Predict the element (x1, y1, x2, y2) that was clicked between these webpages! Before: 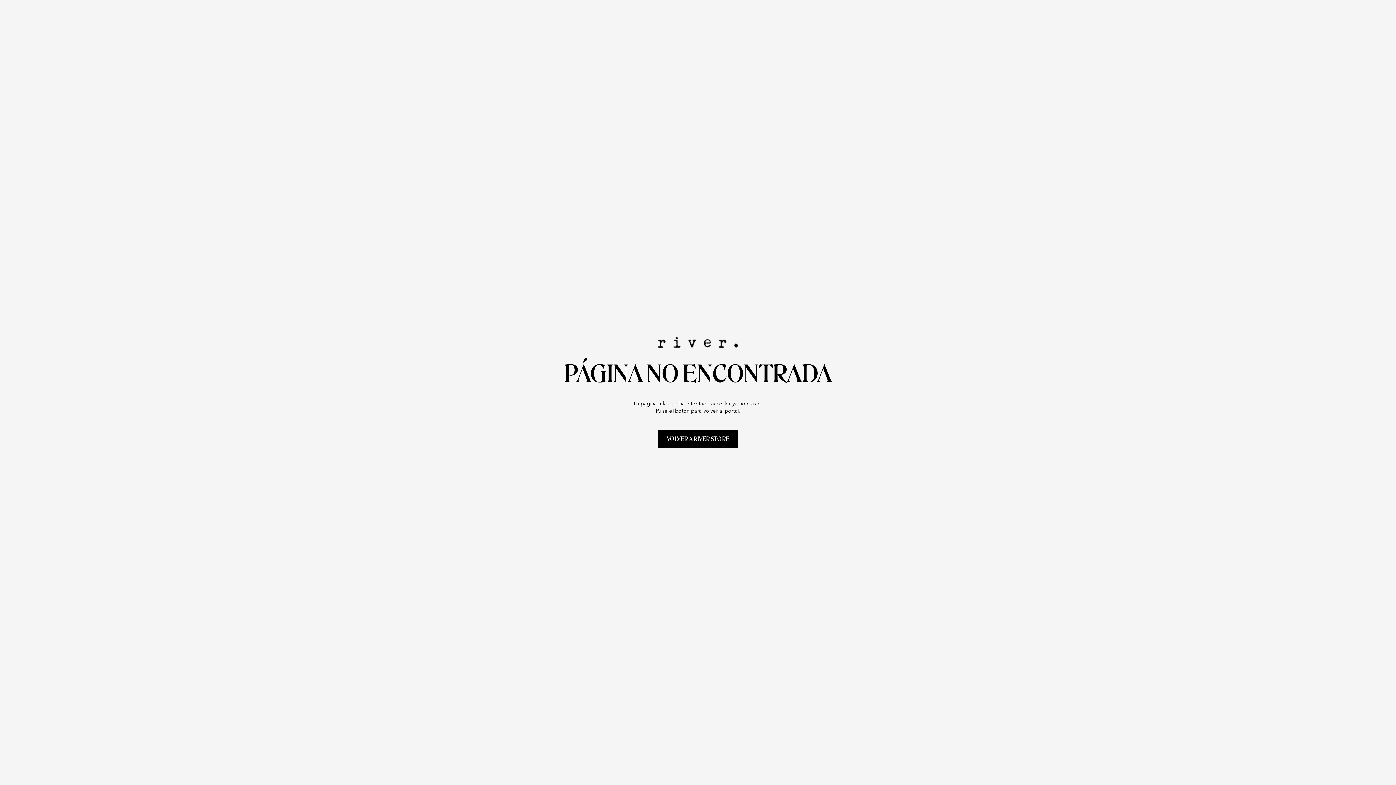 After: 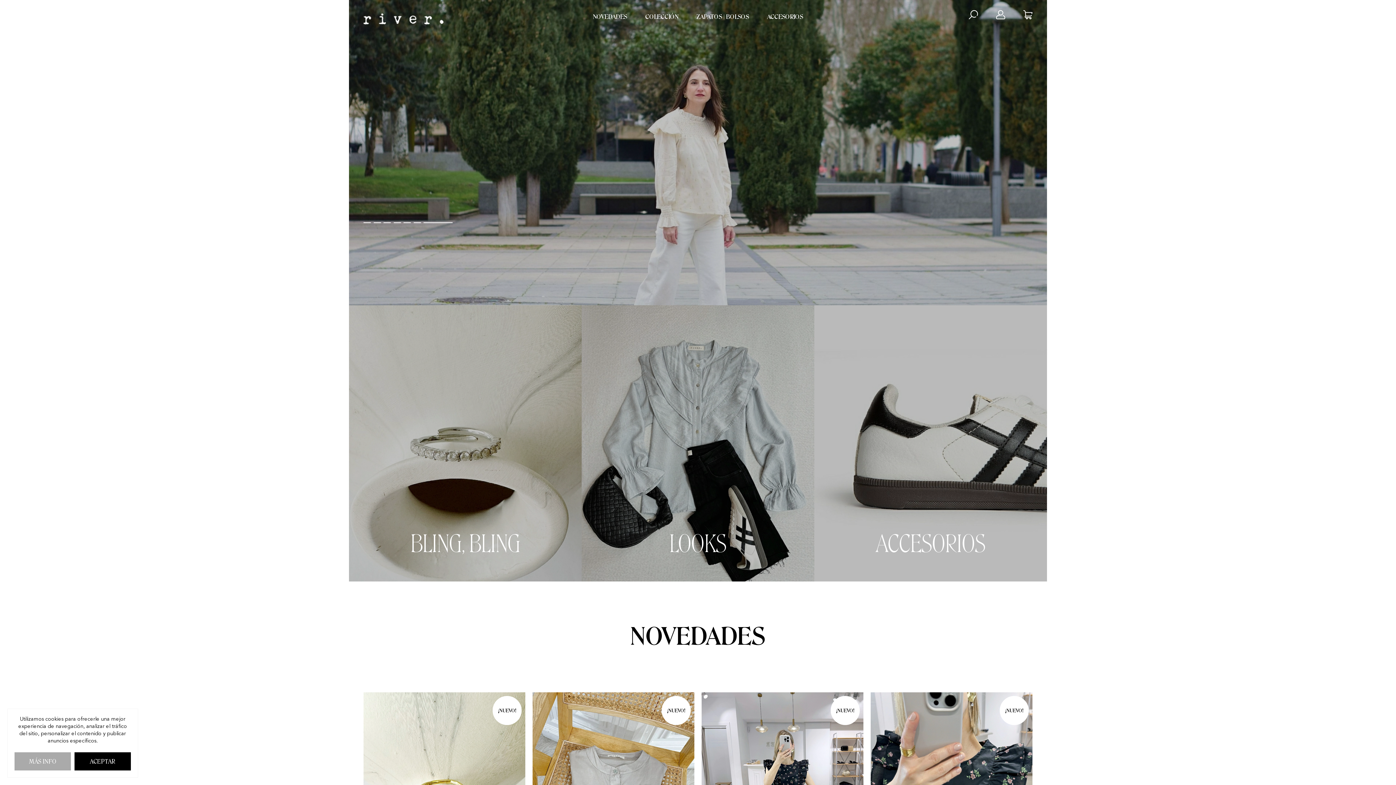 Action: label: VOLVER A RIVER STORE bbox: (658, 430, 738, 448)